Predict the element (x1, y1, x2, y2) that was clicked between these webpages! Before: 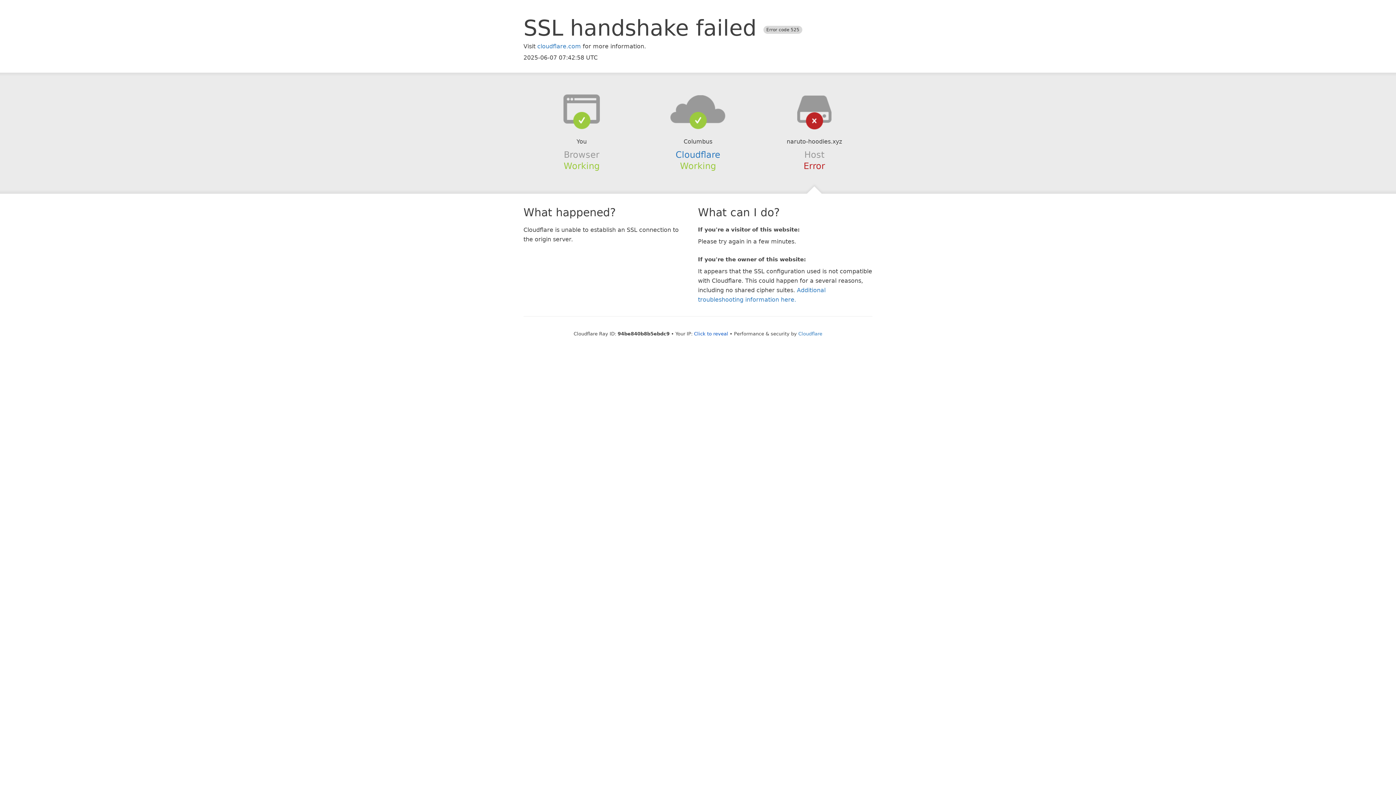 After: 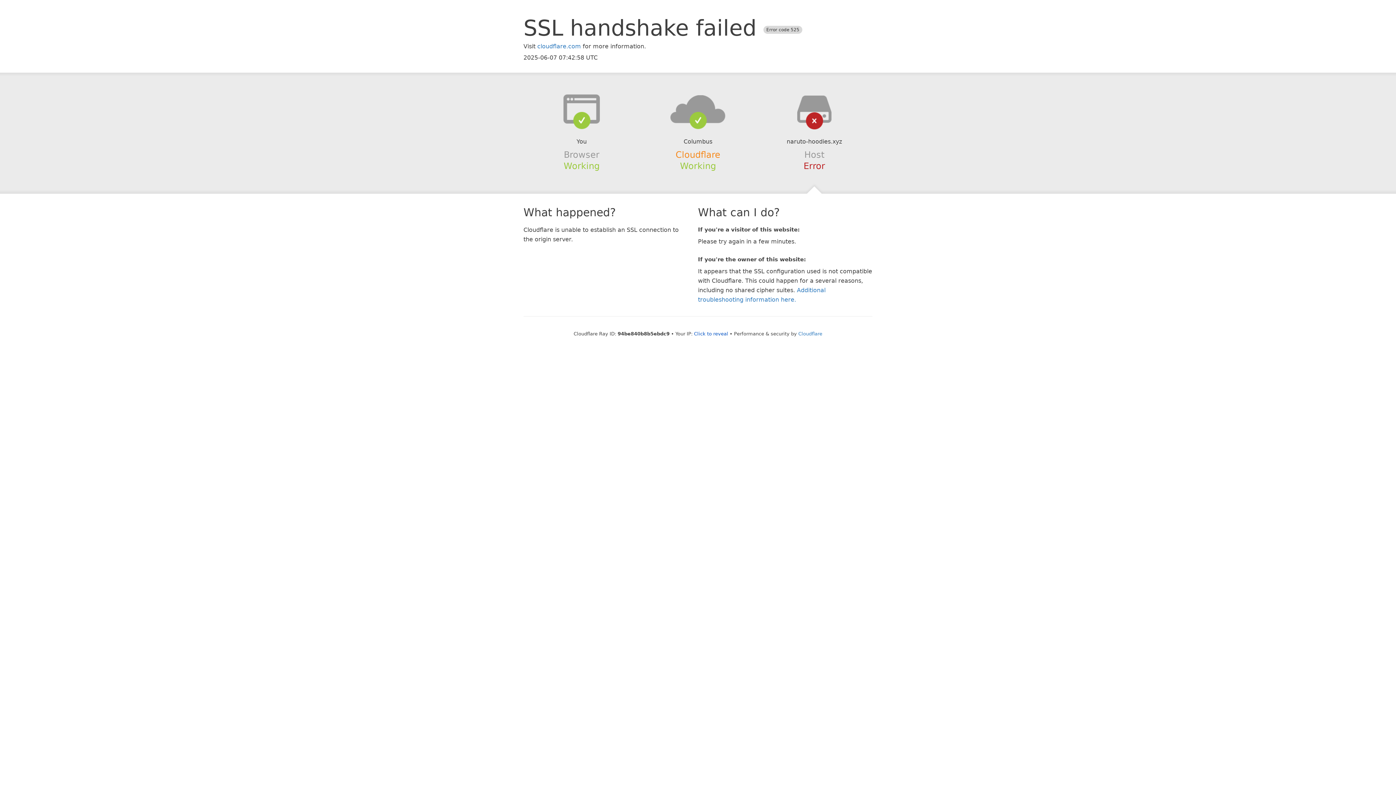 Action: label: Cloudflare bbox: (675, 149, 720, 159)